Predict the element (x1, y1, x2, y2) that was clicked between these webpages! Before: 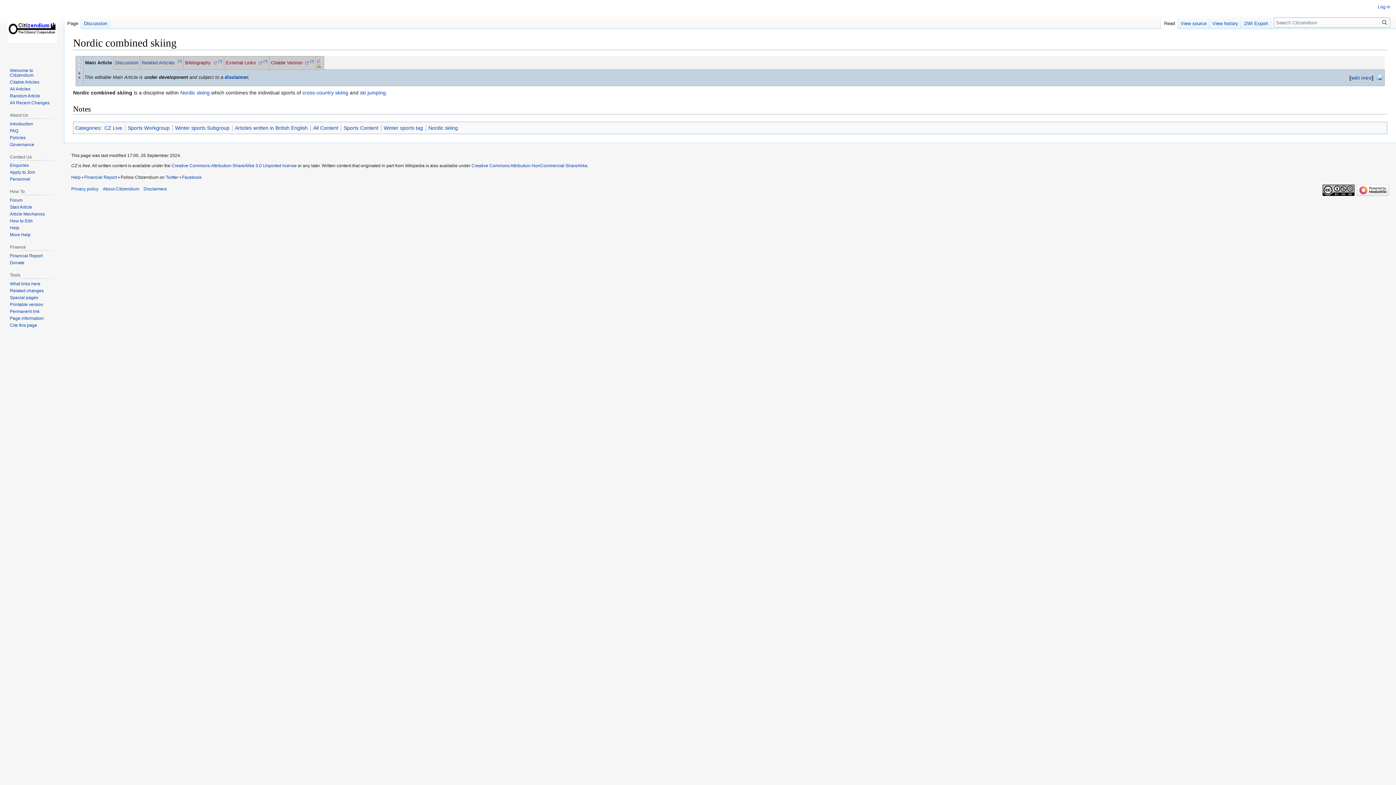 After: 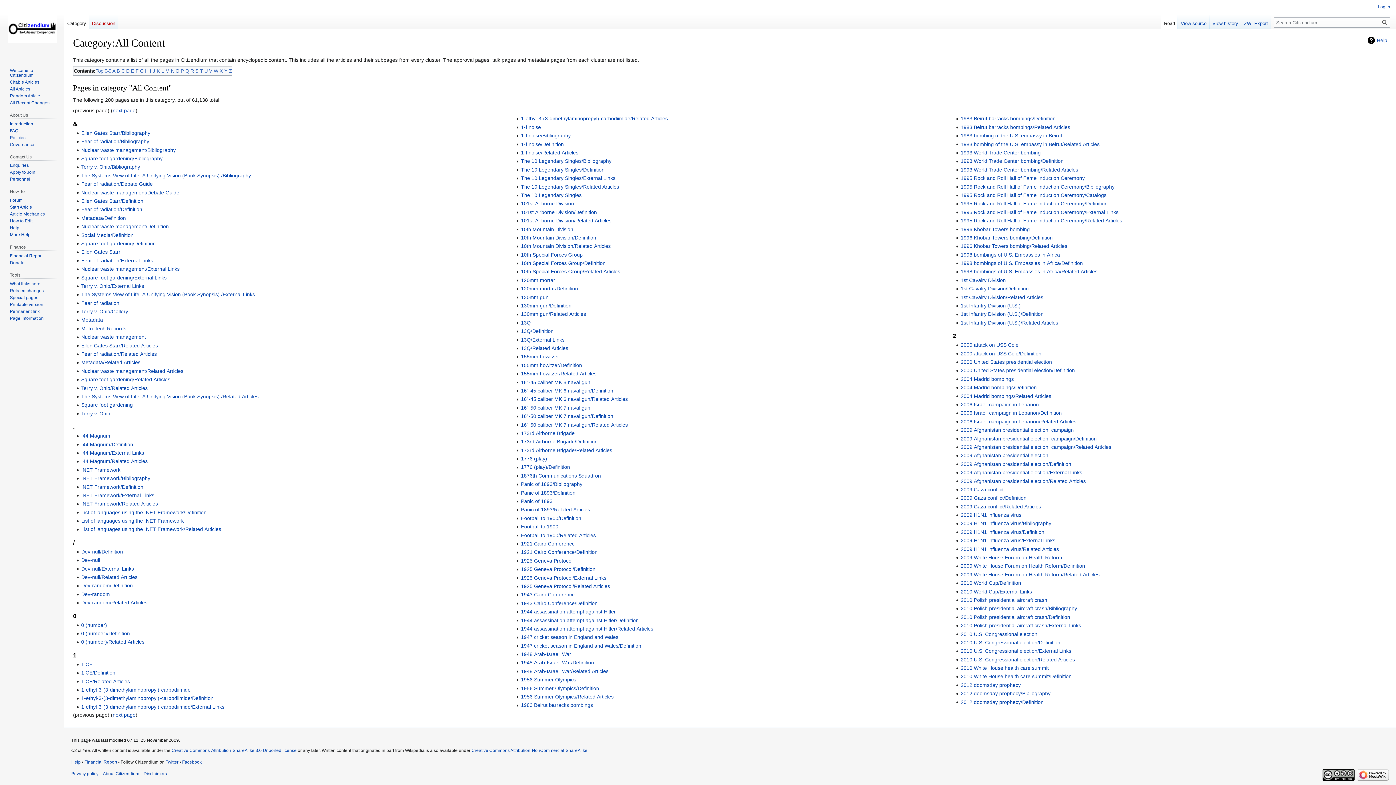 Action: bbox: (313, 124, 338, 130) label: All Content